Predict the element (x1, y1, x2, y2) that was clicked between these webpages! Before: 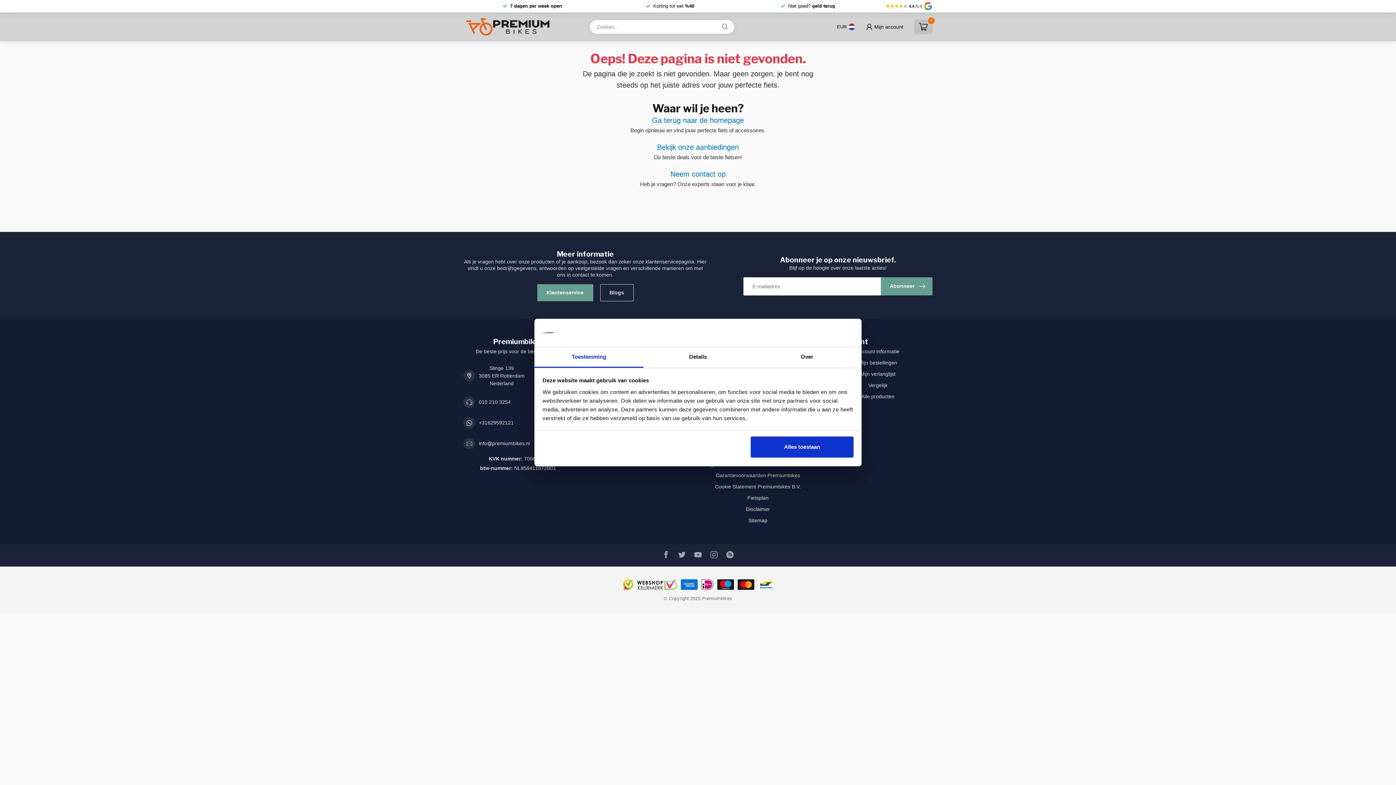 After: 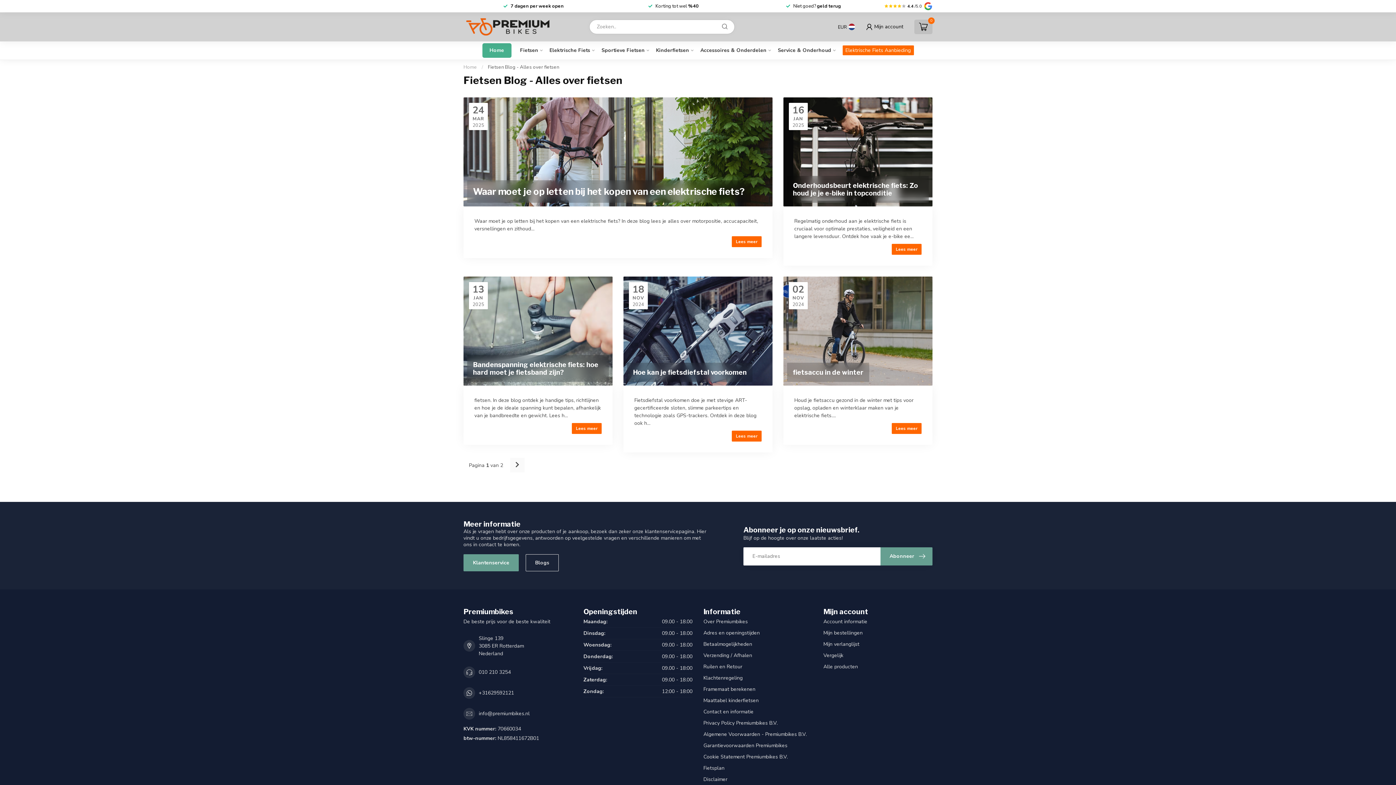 Action: bbox: (600, 284, 633, 301) label: Blogs